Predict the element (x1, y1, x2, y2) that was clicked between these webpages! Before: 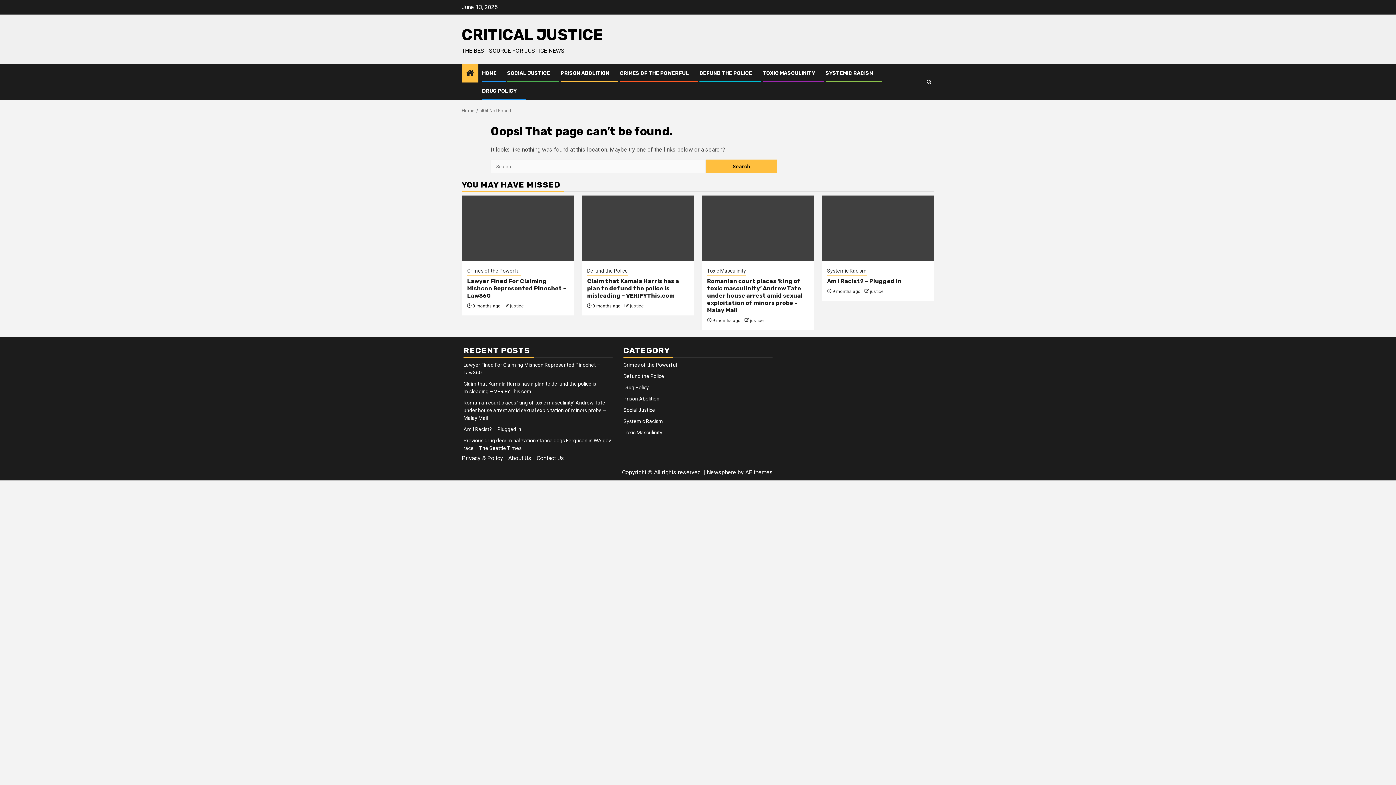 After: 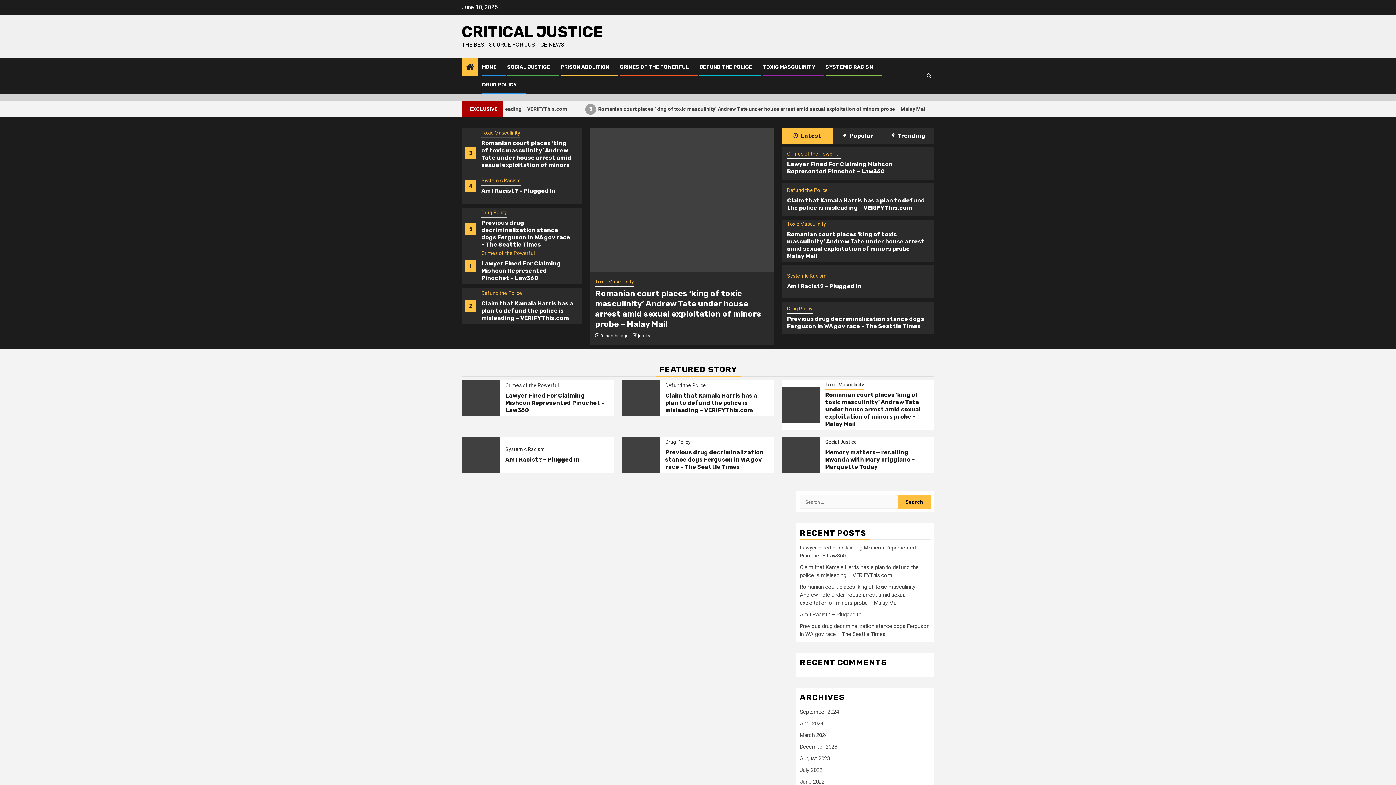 Action: bbox: (750, 318, 764, 323) label: justice